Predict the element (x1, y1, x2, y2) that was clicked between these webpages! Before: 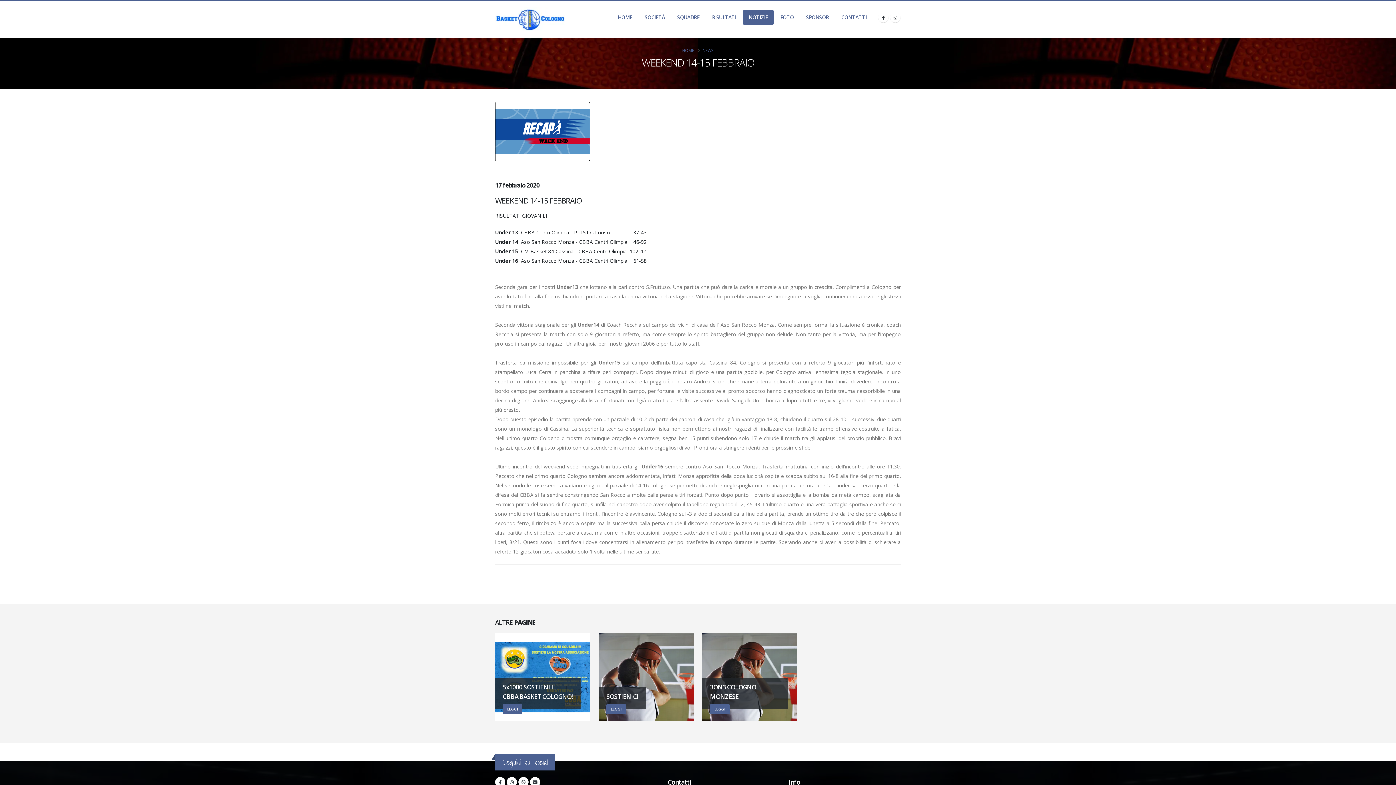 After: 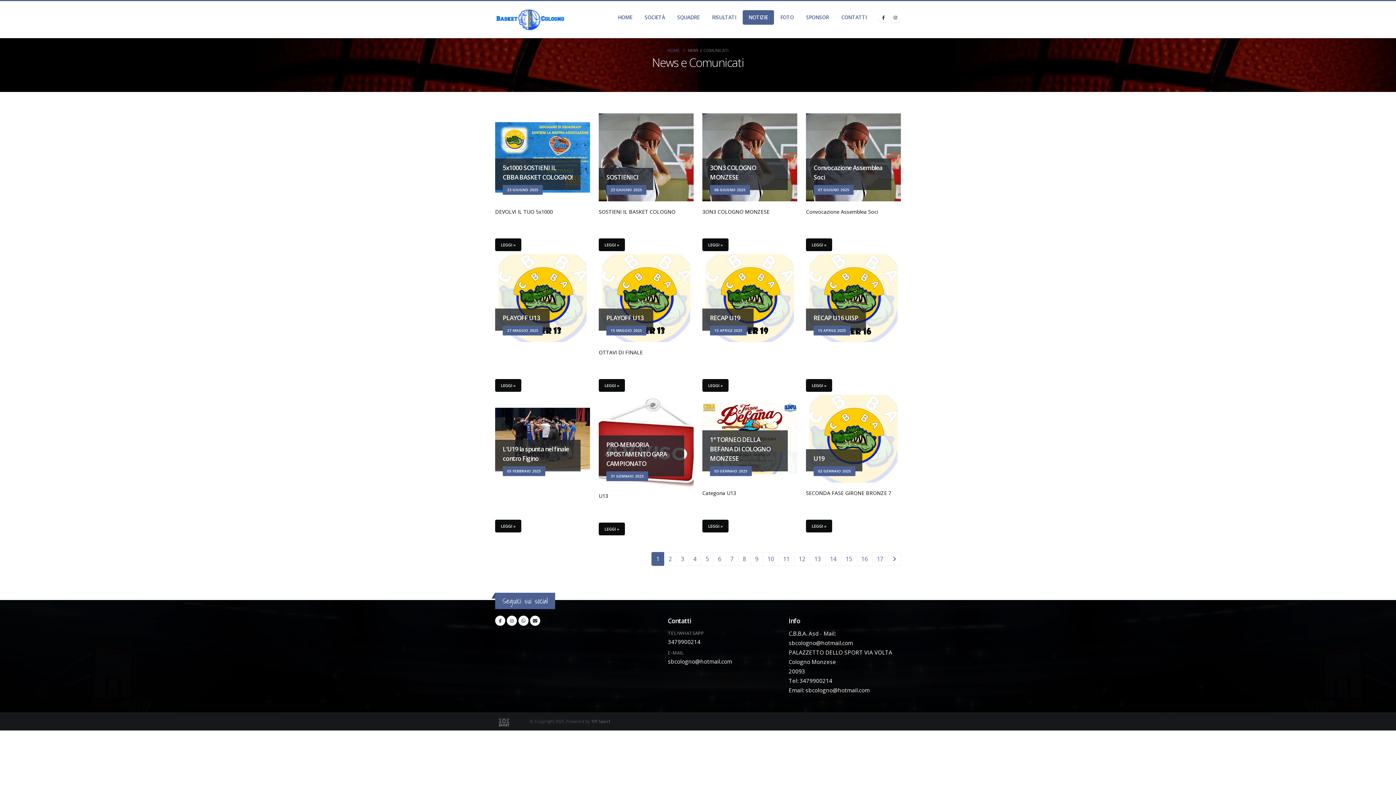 Action: bbox: (742, 10, 774, 24) label: NOTIZIE